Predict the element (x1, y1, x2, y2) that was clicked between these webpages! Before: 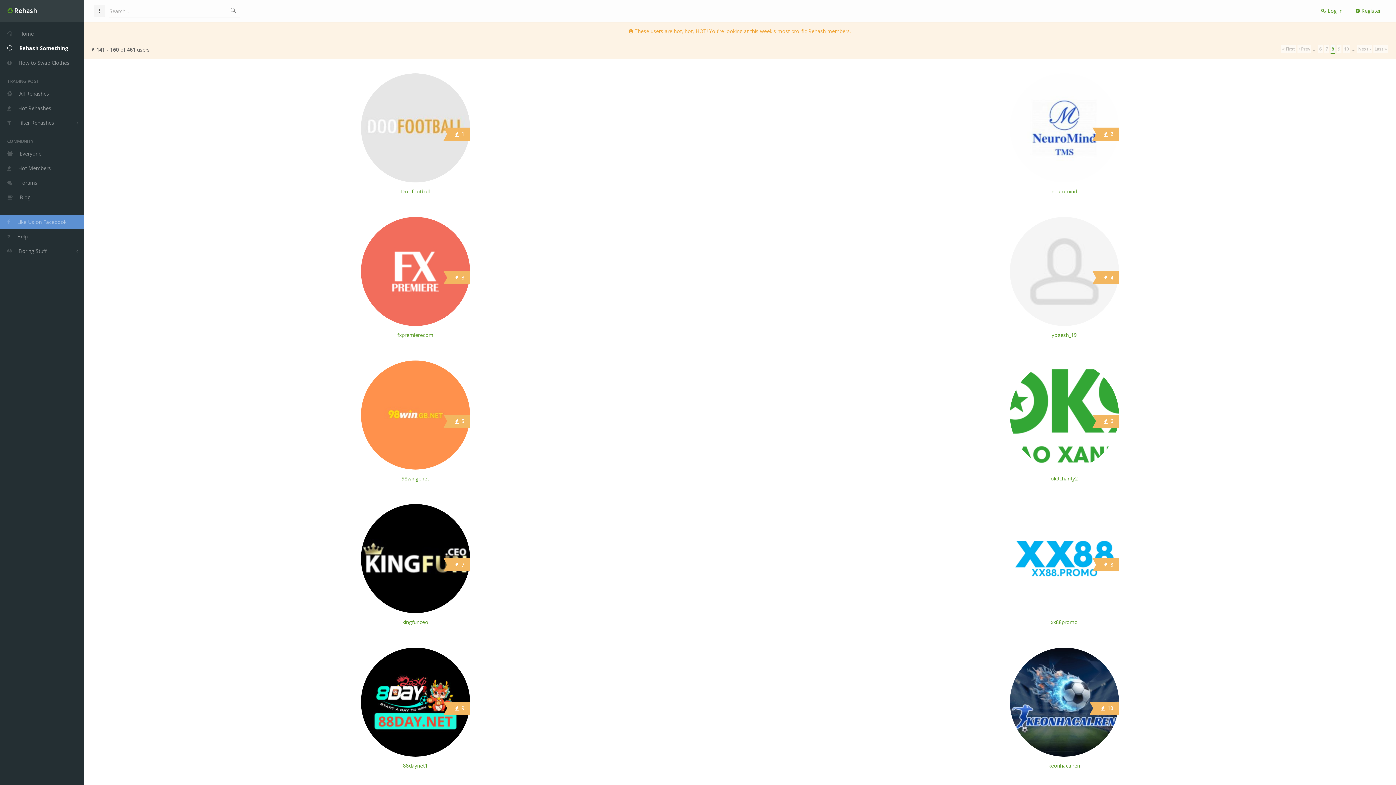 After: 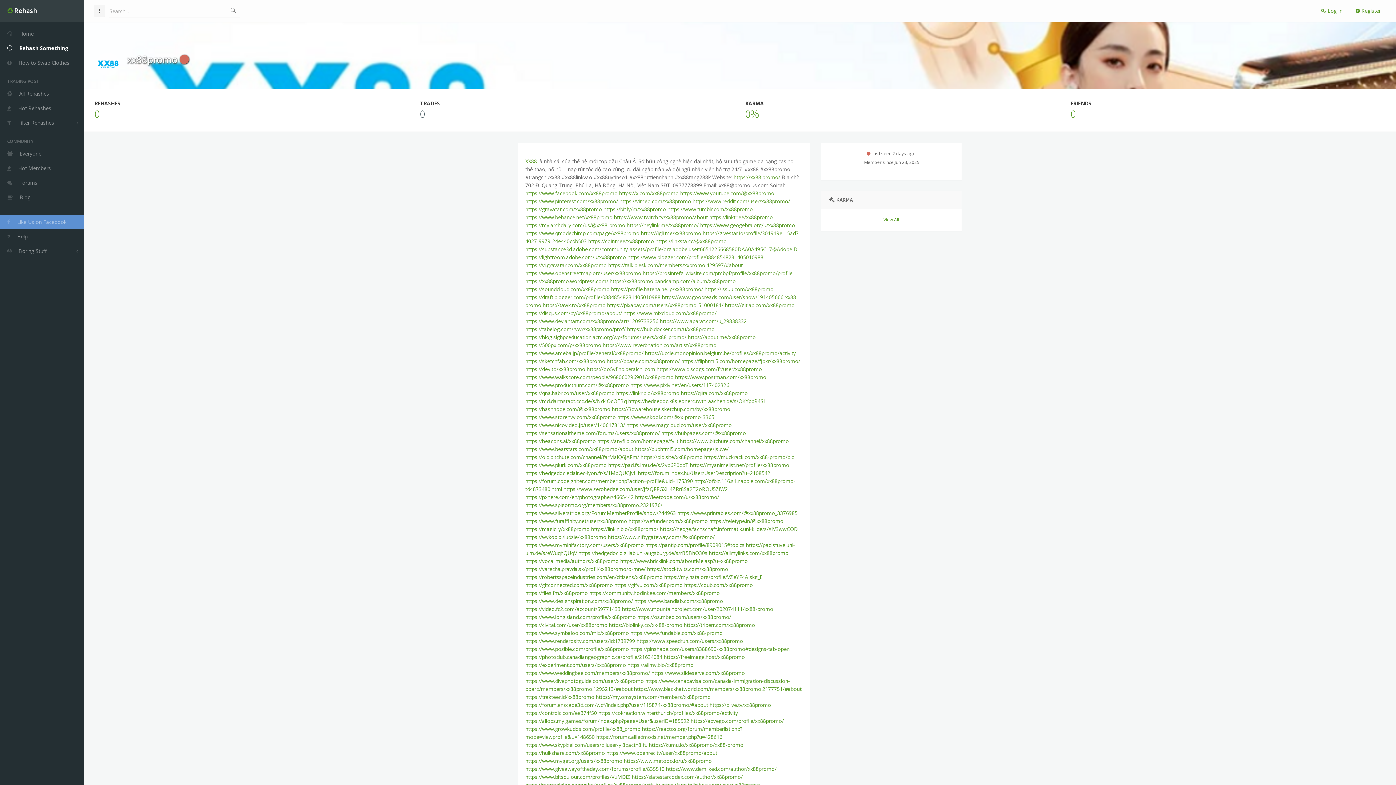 Action: label:  8 bbox: (1010, 554, 1119, 561)